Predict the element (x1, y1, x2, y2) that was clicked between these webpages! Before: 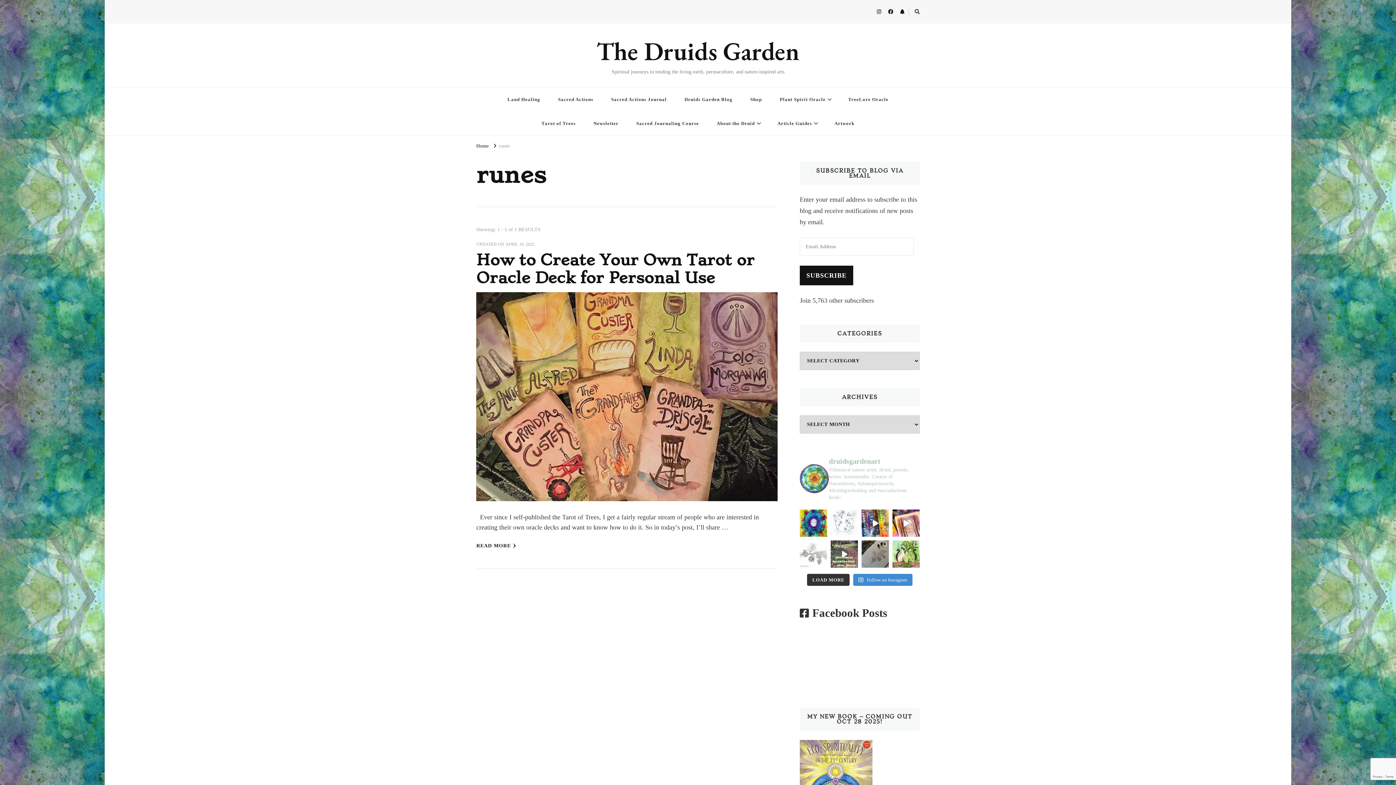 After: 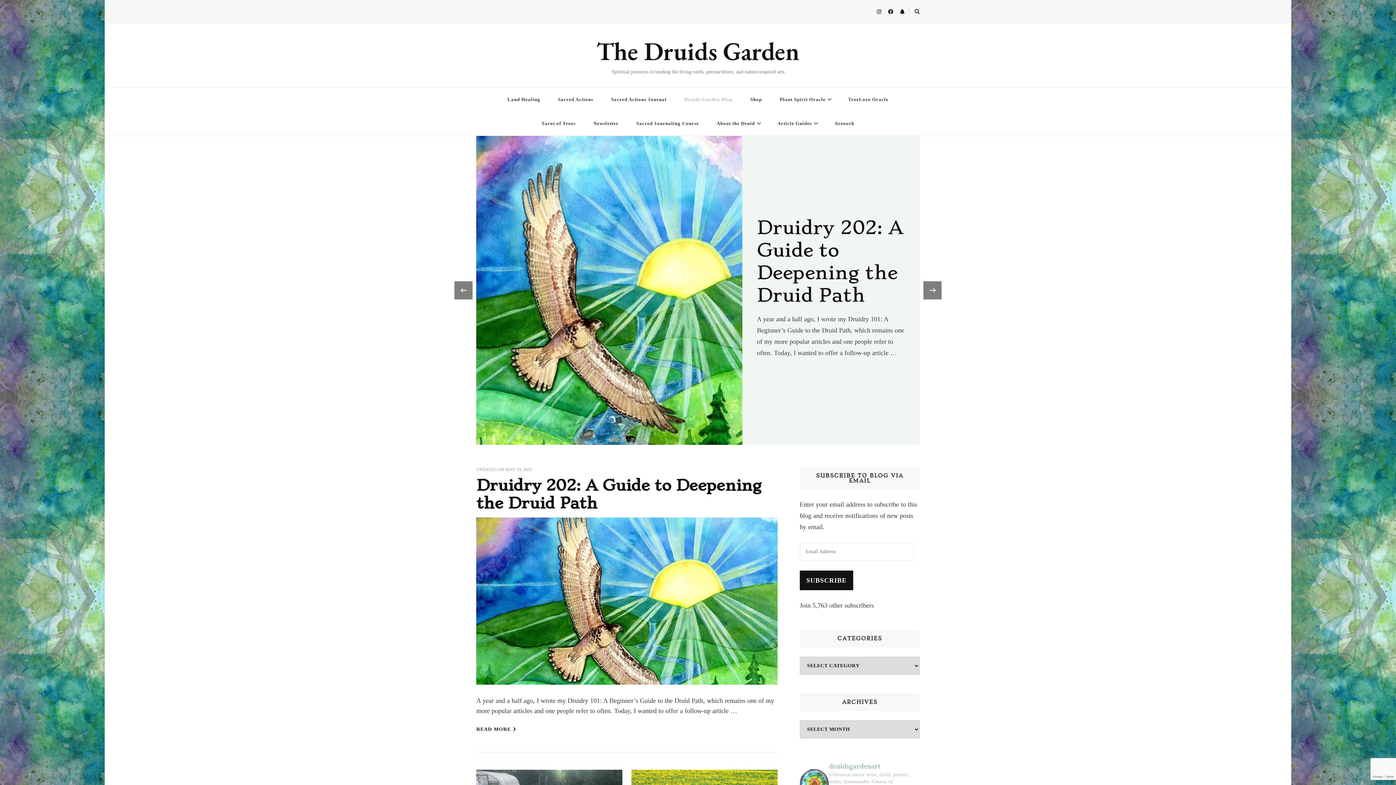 Action: bbox: (676, 87, 740, 111) label: Druids Garden Blog